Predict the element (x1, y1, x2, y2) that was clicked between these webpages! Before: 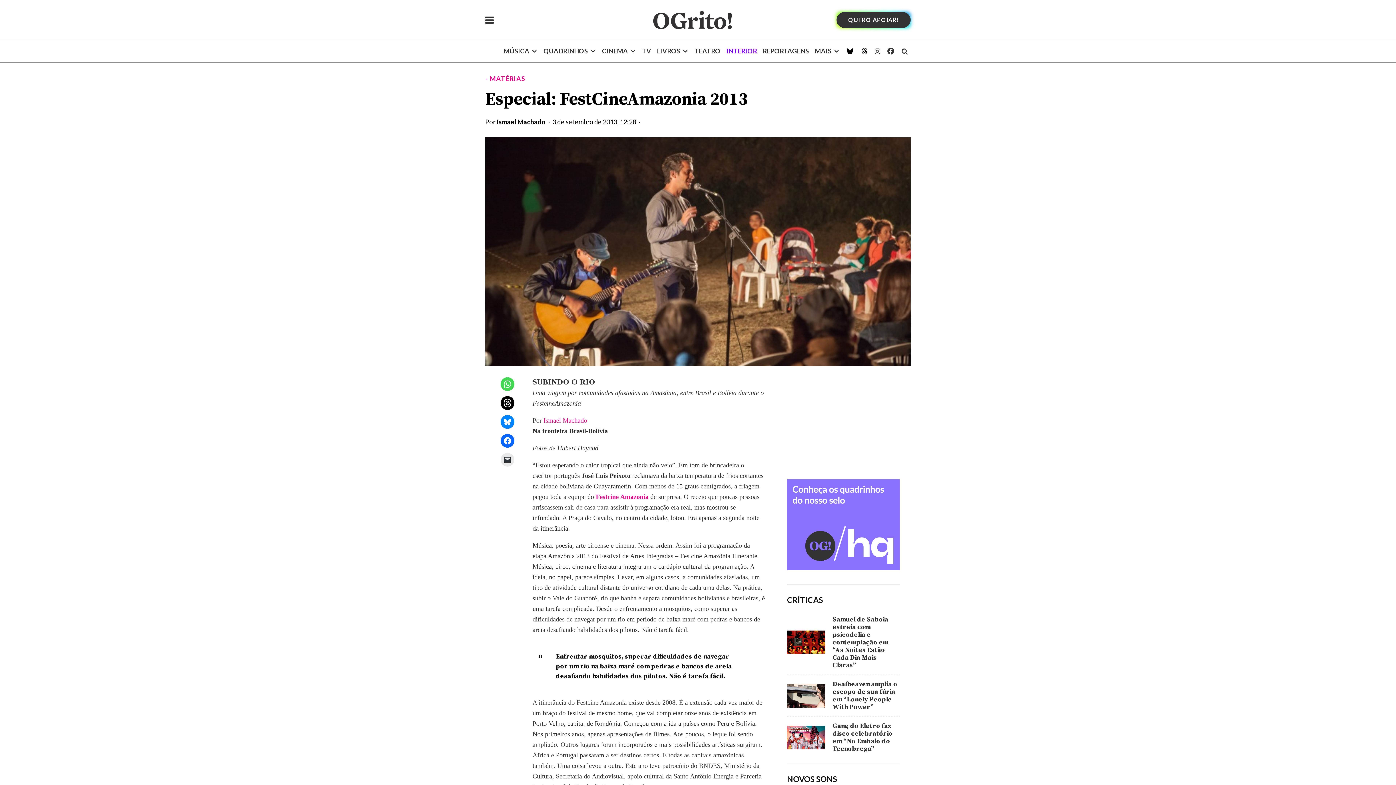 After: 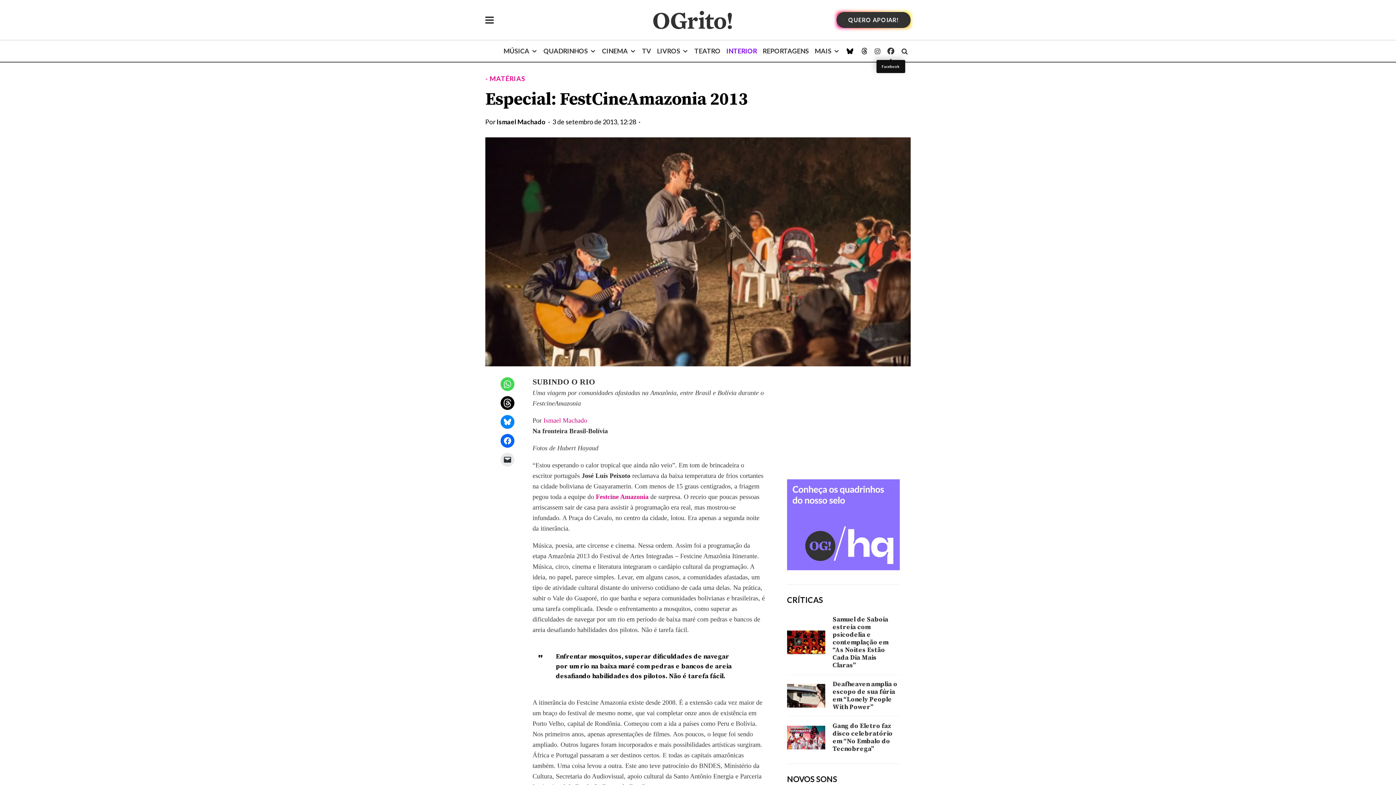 Action: label: Facebook bbox: (883, 40, 898, 61)